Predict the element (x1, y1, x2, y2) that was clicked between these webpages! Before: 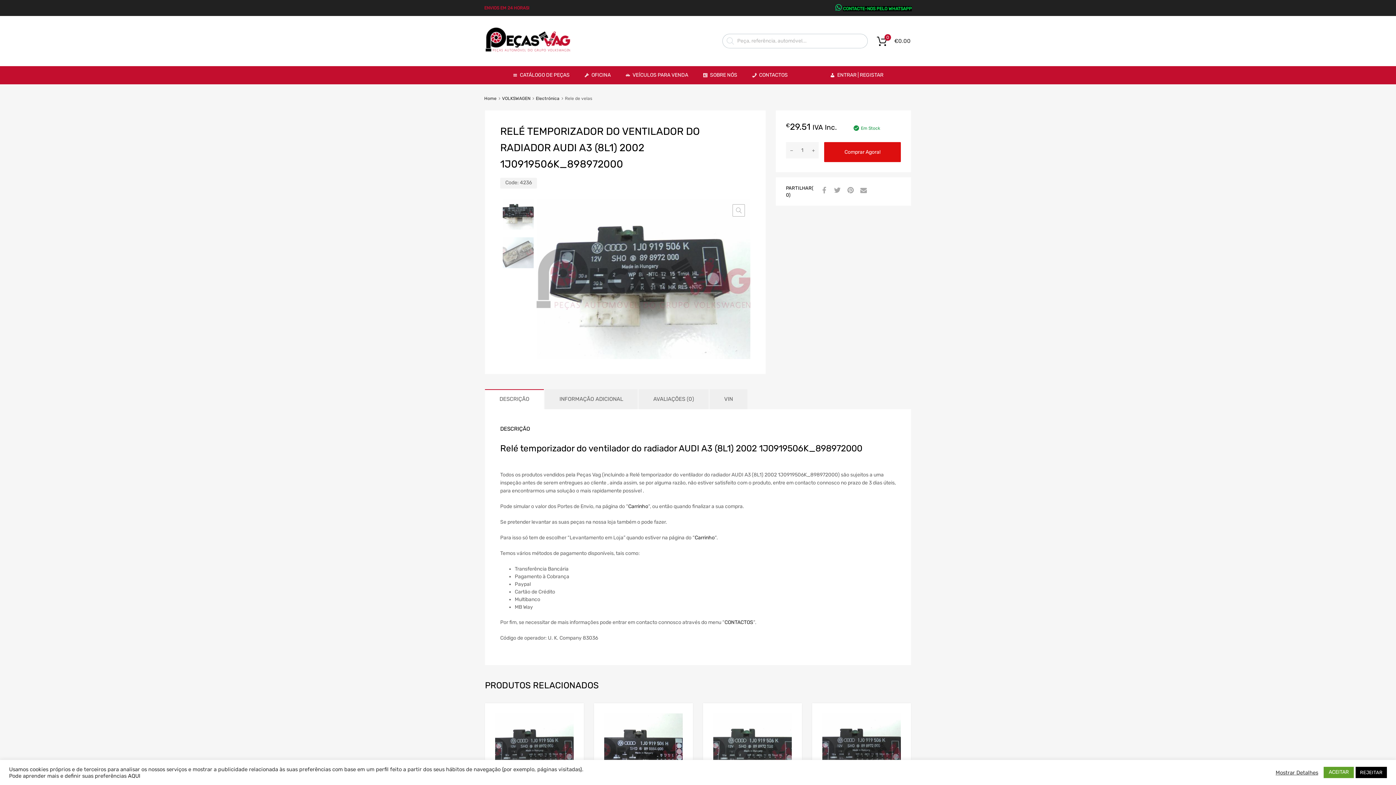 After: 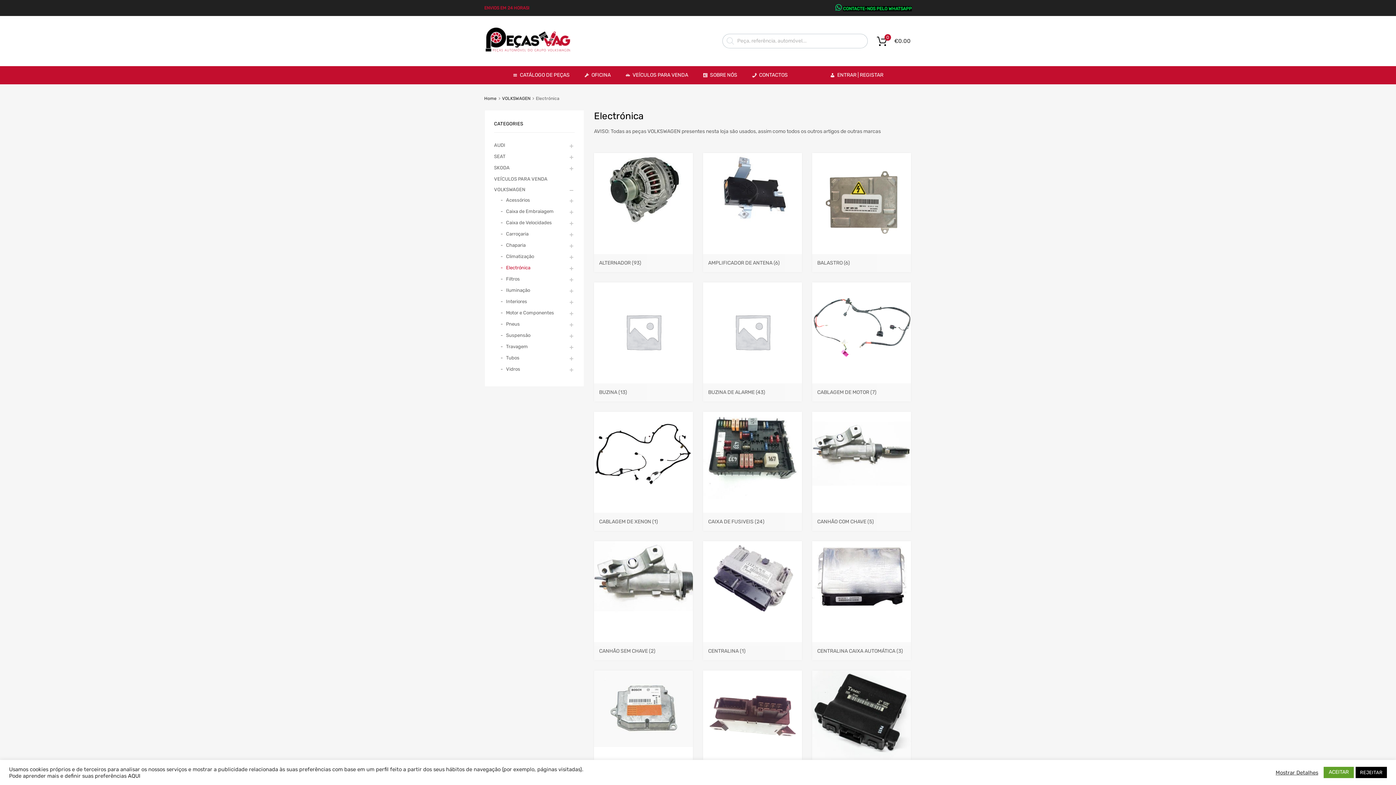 Action: bbox: (535, 95, 559, 101) label: Electrónica